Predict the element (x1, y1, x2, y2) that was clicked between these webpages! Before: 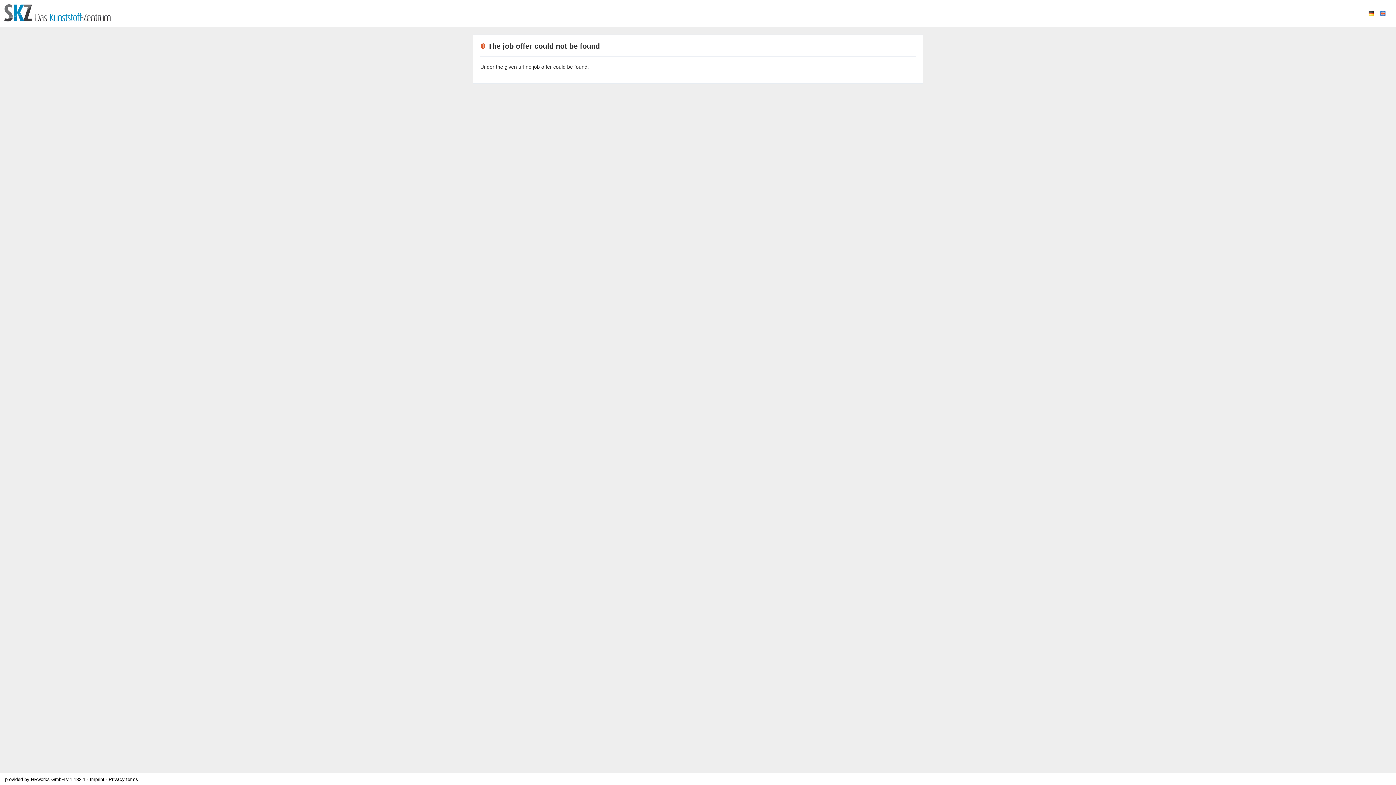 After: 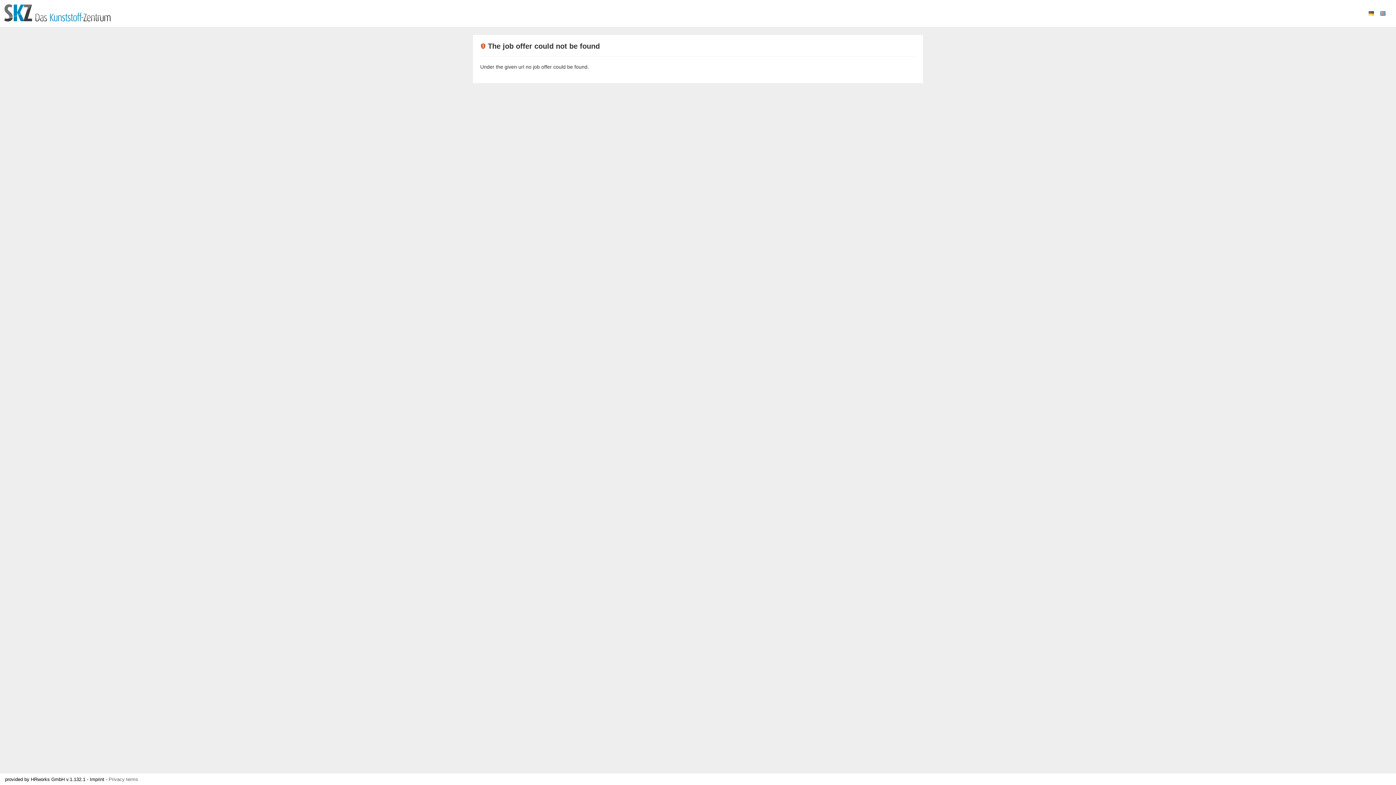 Action: label: Privacy terms bbox: (108, 777, 138, 782)